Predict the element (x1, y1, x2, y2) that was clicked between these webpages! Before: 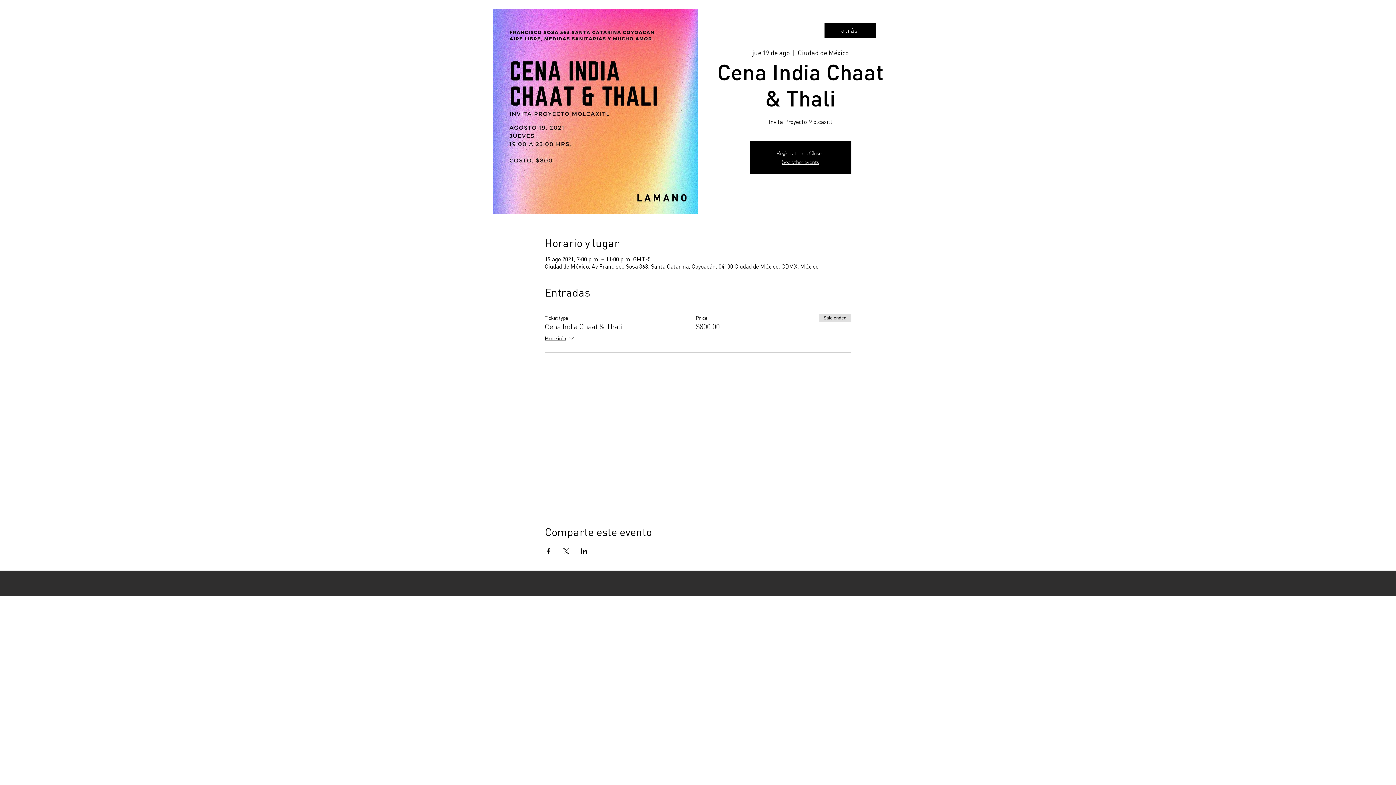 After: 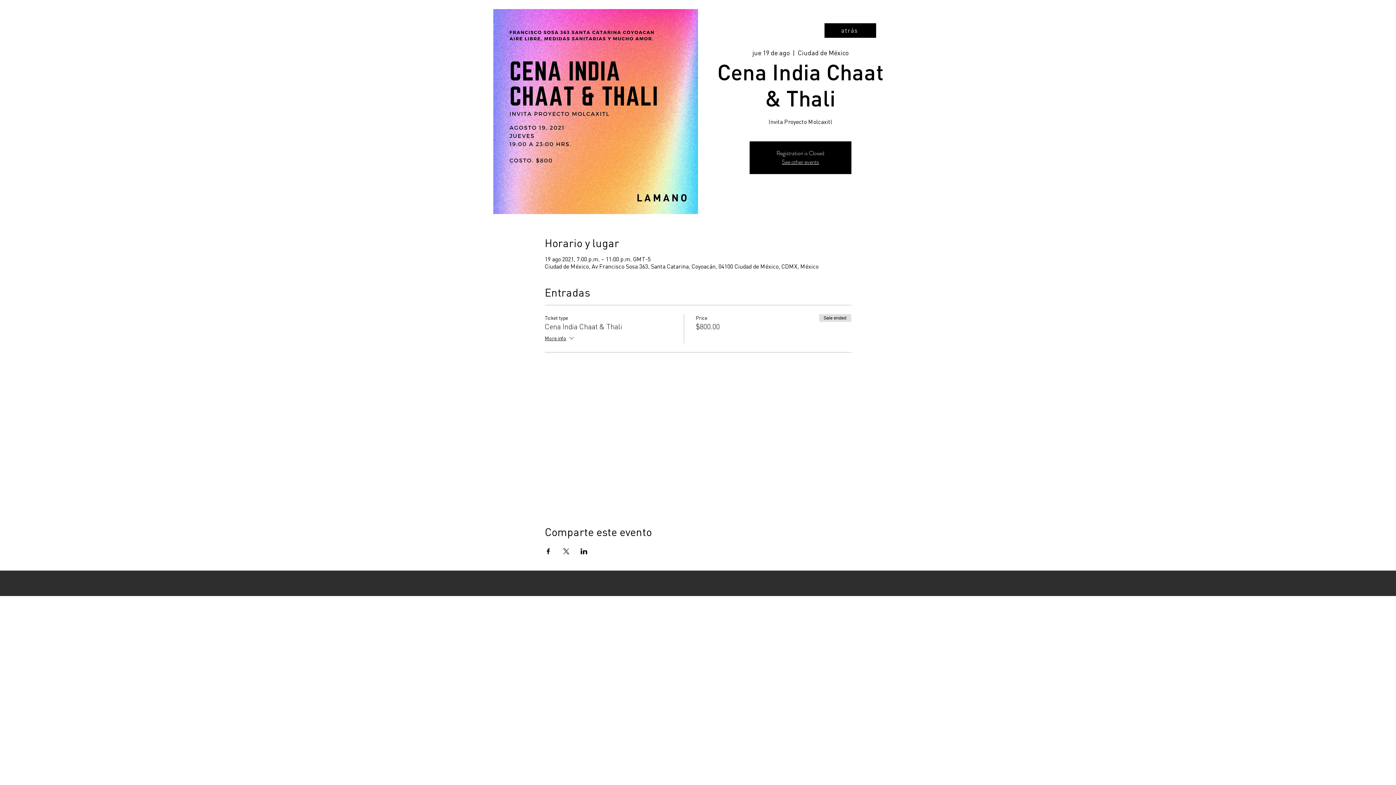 Action: label: Share event on X bbox: (562, 548, 569, 554)